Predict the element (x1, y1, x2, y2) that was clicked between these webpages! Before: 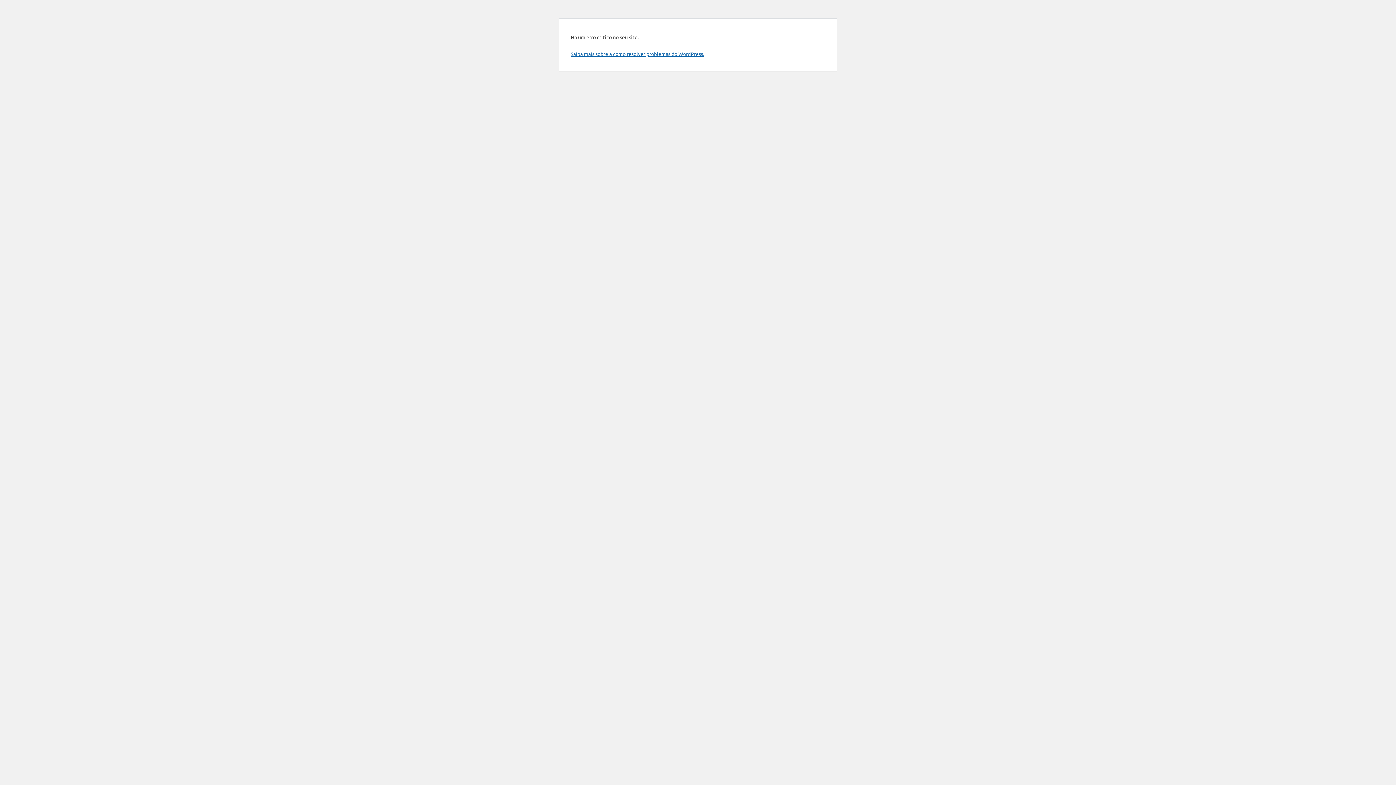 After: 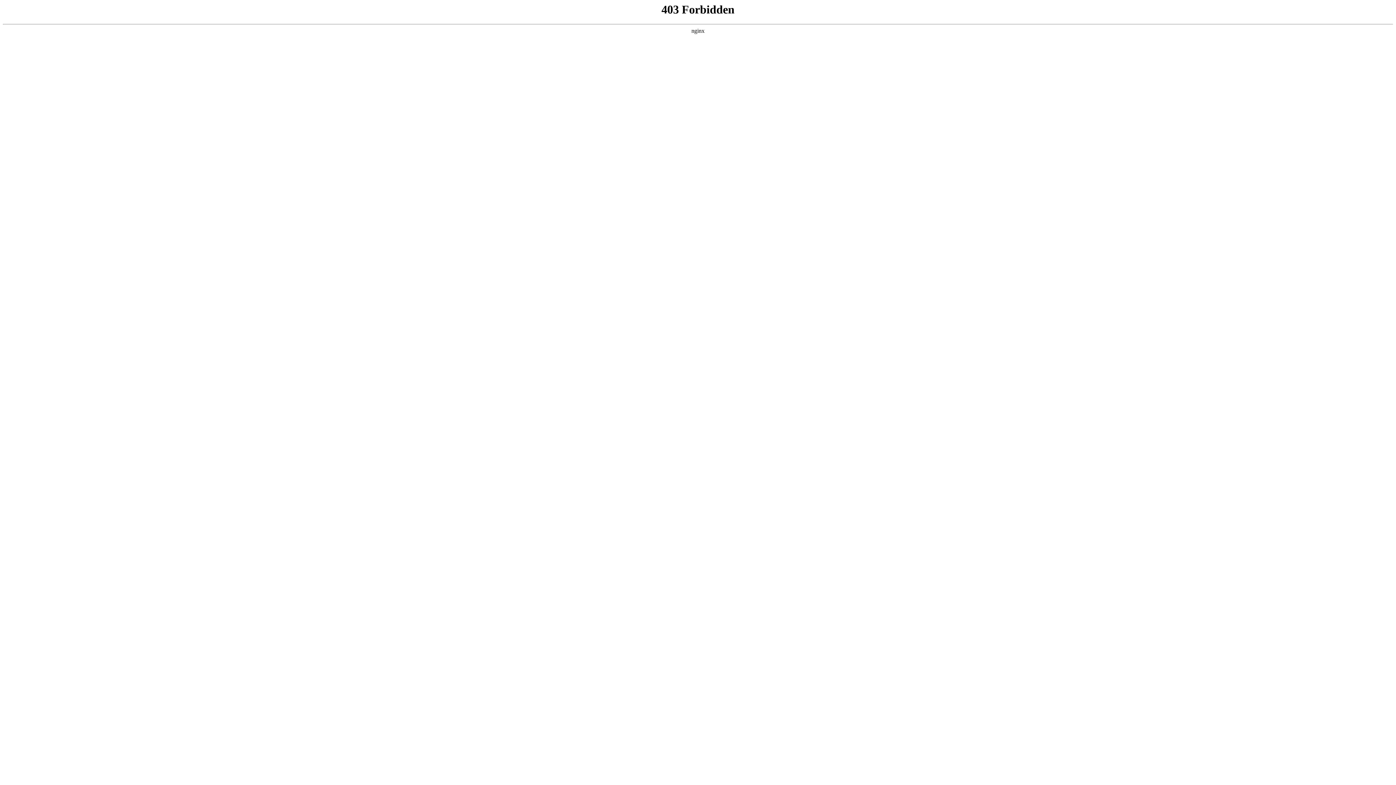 Action: bbox: (570, 50, 704, 57) label: Saiba mais sobre a como resolver problemas do WordPress.